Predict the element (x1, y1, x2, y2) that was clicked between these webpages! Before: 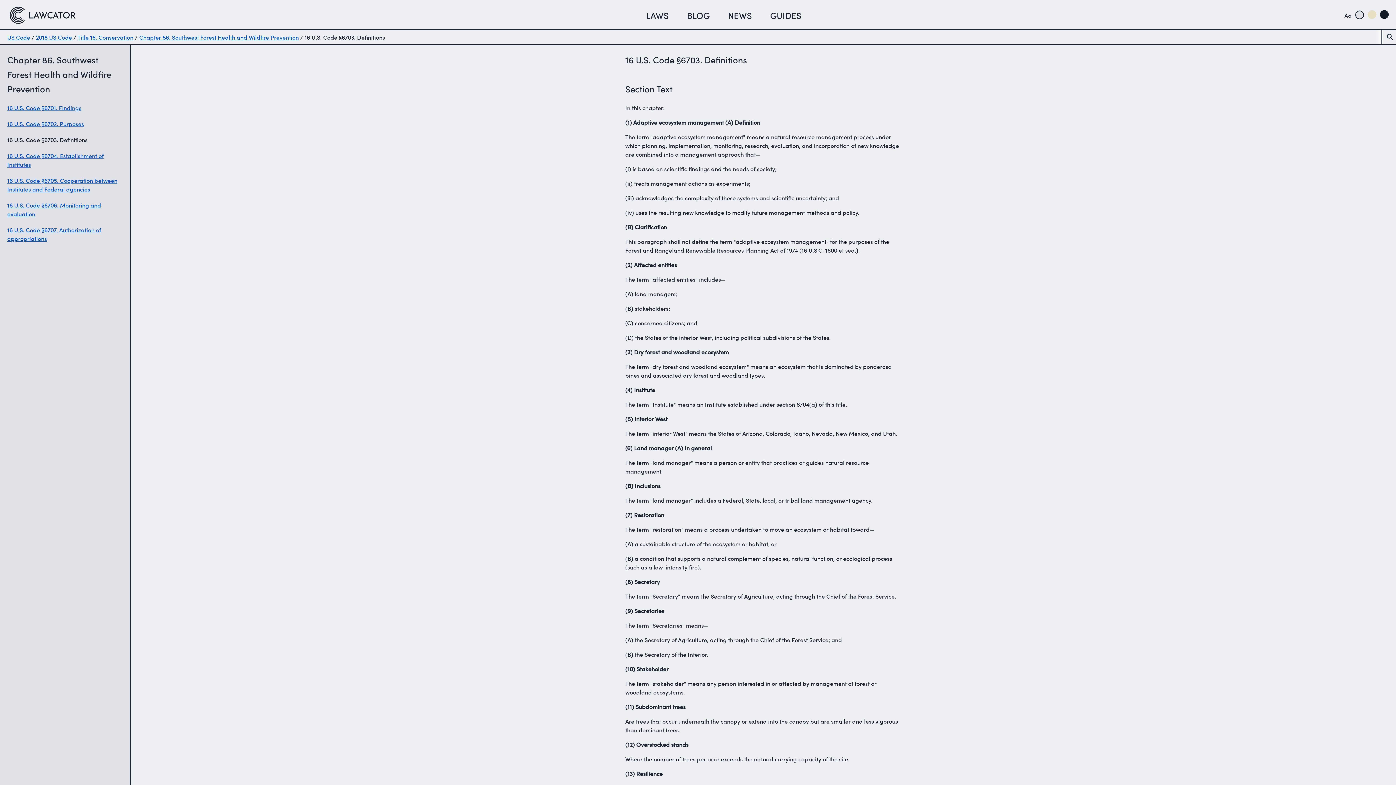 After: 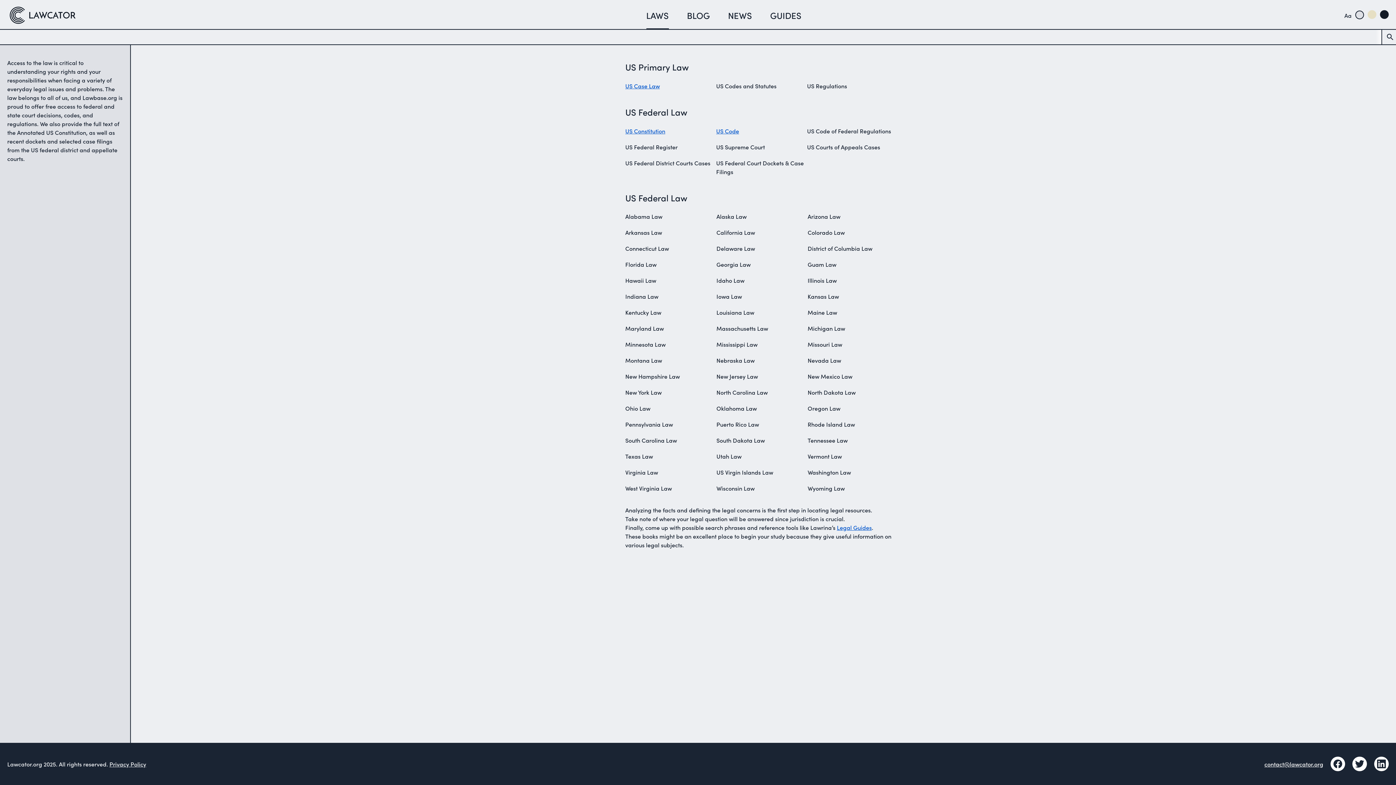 Action: label: Home page bbox: (7, 6, 103, 24)